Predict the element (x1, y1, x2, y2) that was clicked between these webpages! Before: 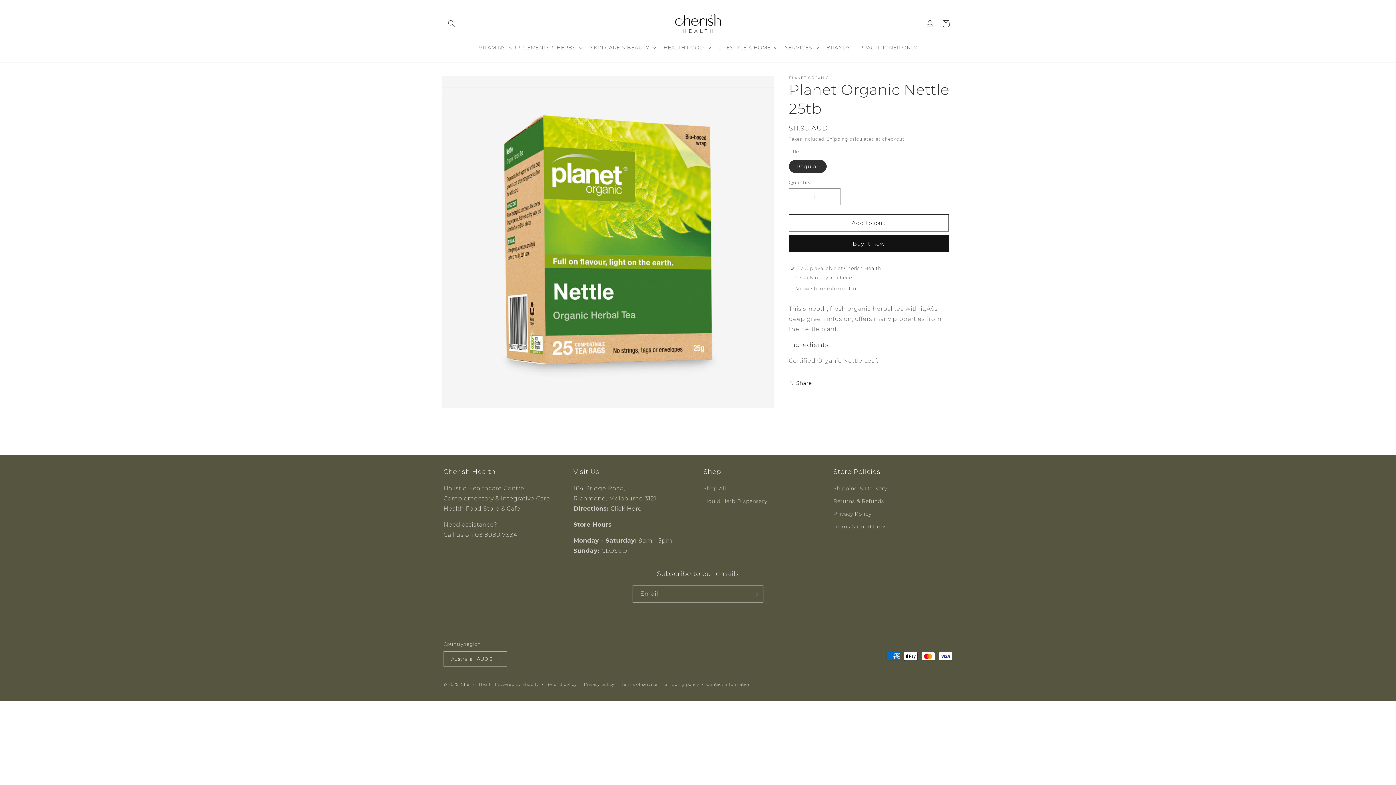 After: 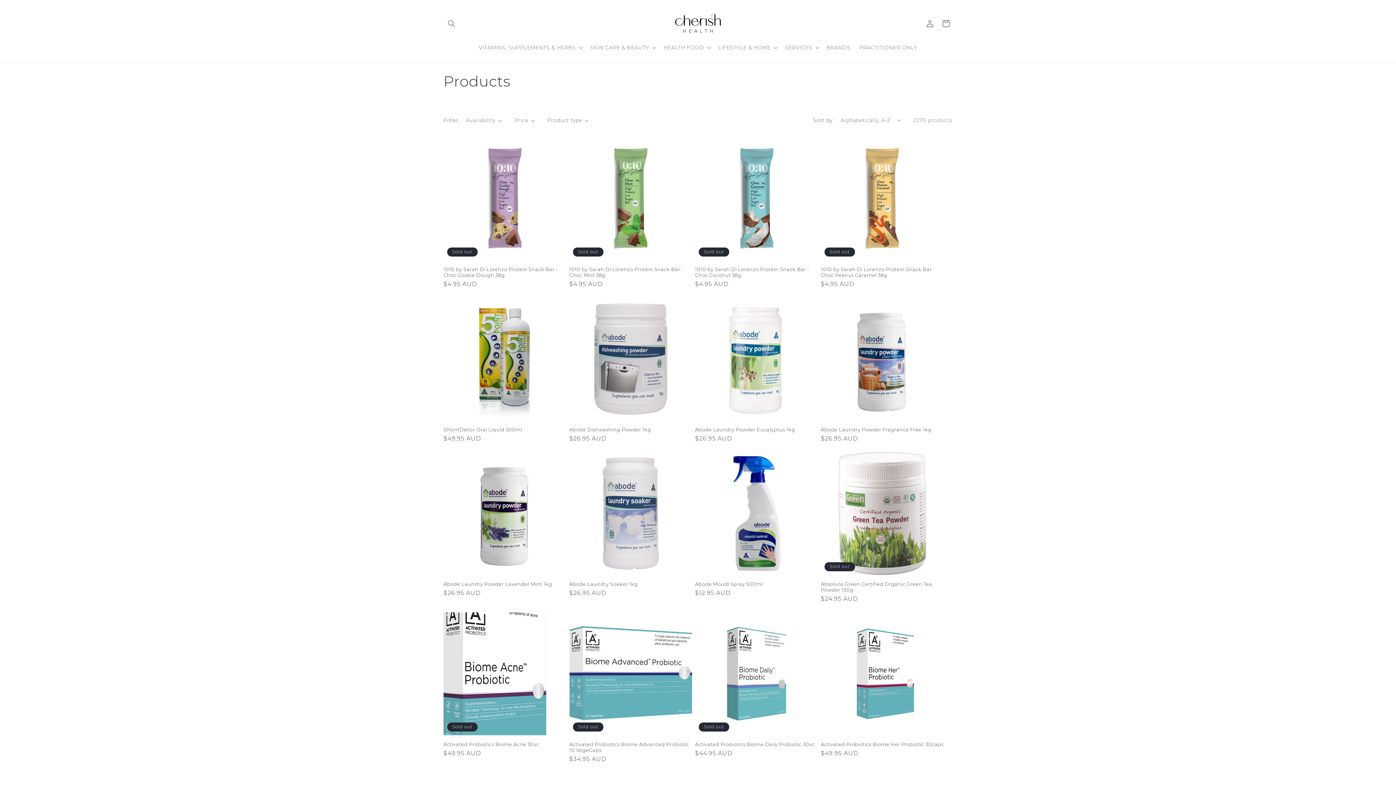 Action: bbox: (703, 484, 726, 495) label: Shop All